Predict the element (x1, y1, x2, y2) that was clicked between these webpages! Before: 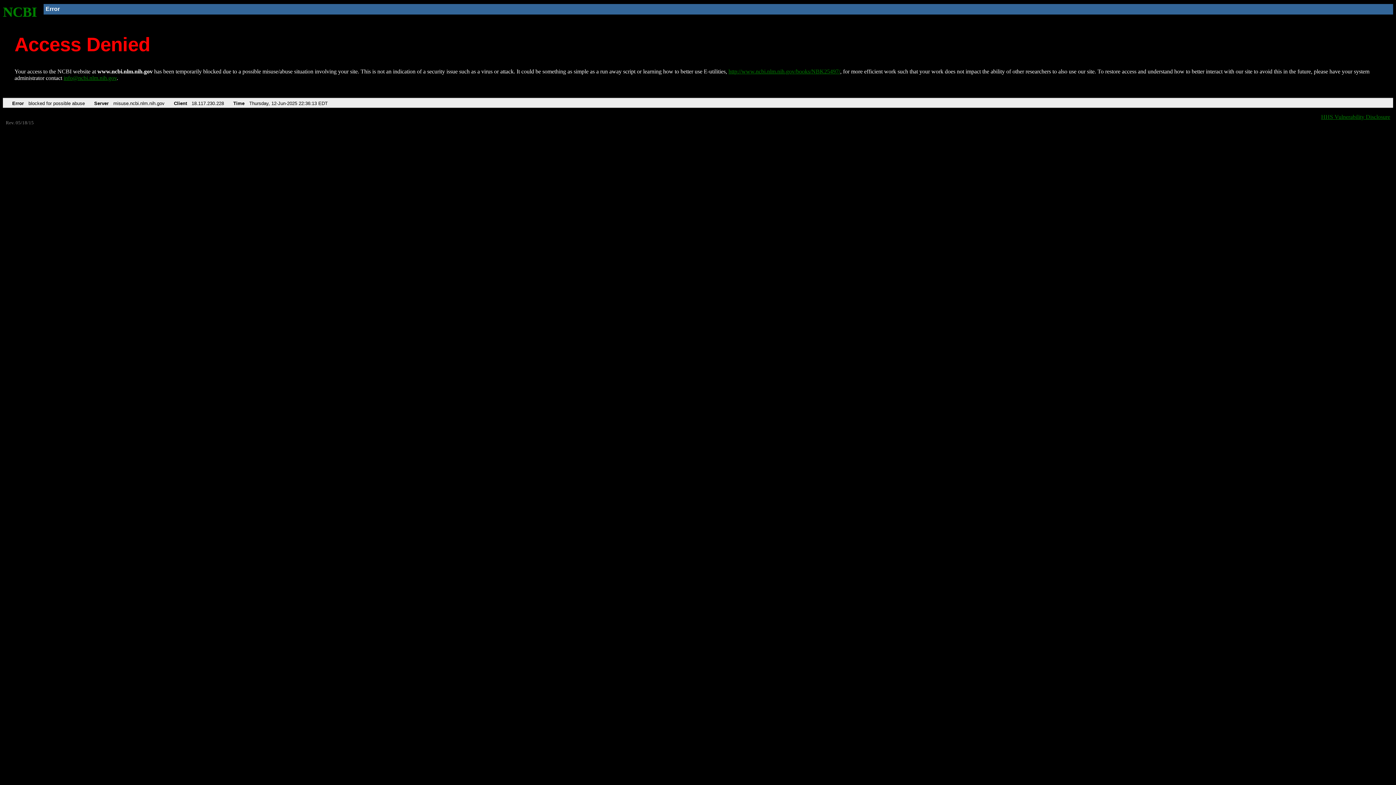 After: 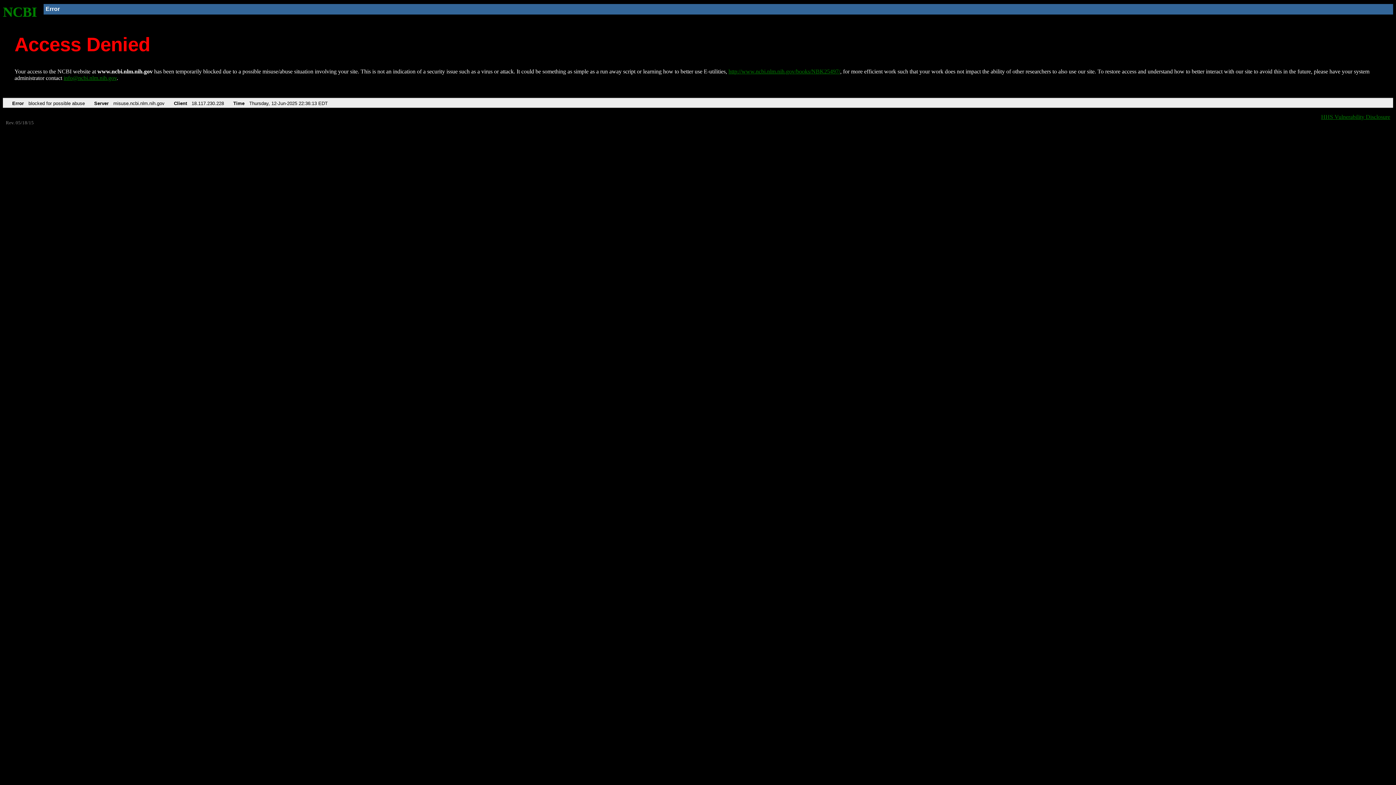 Action: label: info@ncbi.nlm.nih.gov bbox: (63, 75, 116, 81)